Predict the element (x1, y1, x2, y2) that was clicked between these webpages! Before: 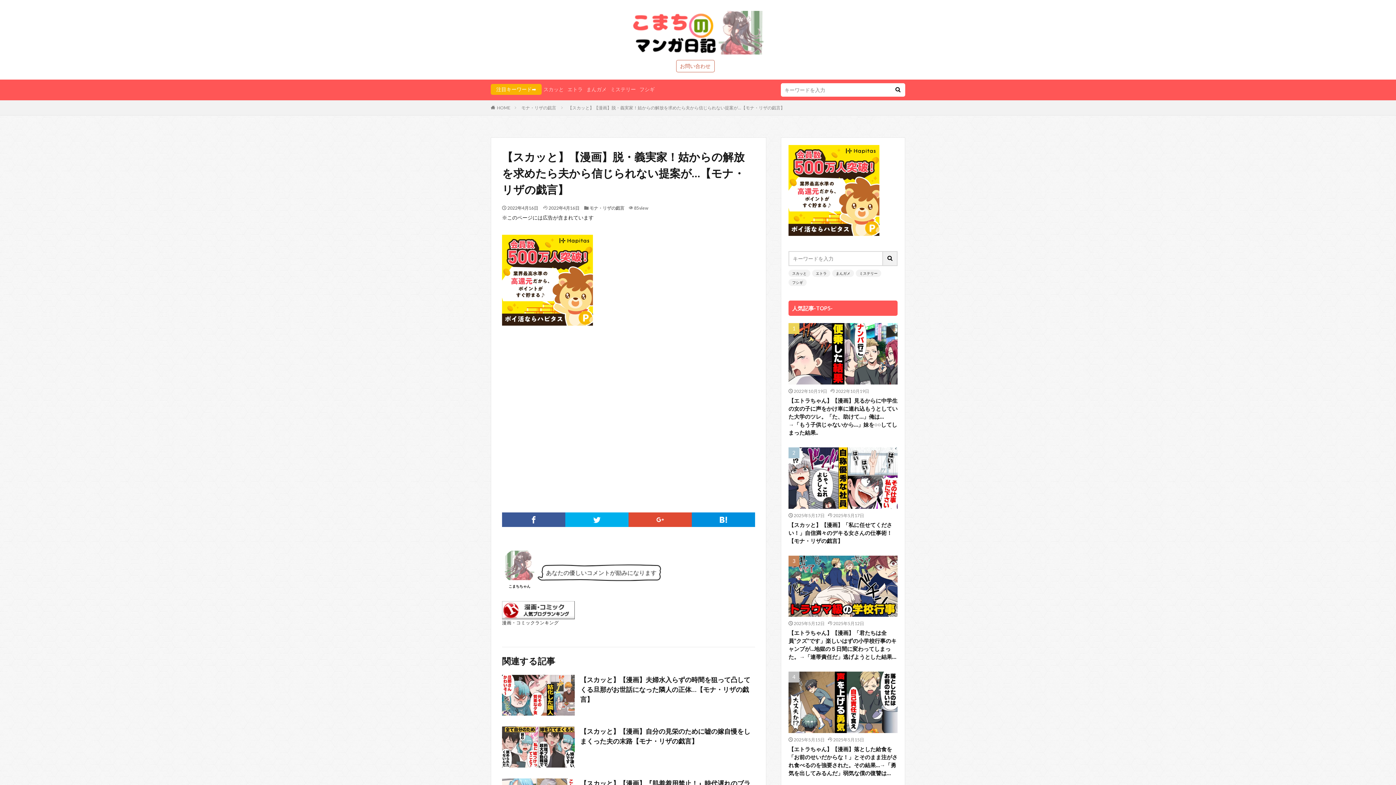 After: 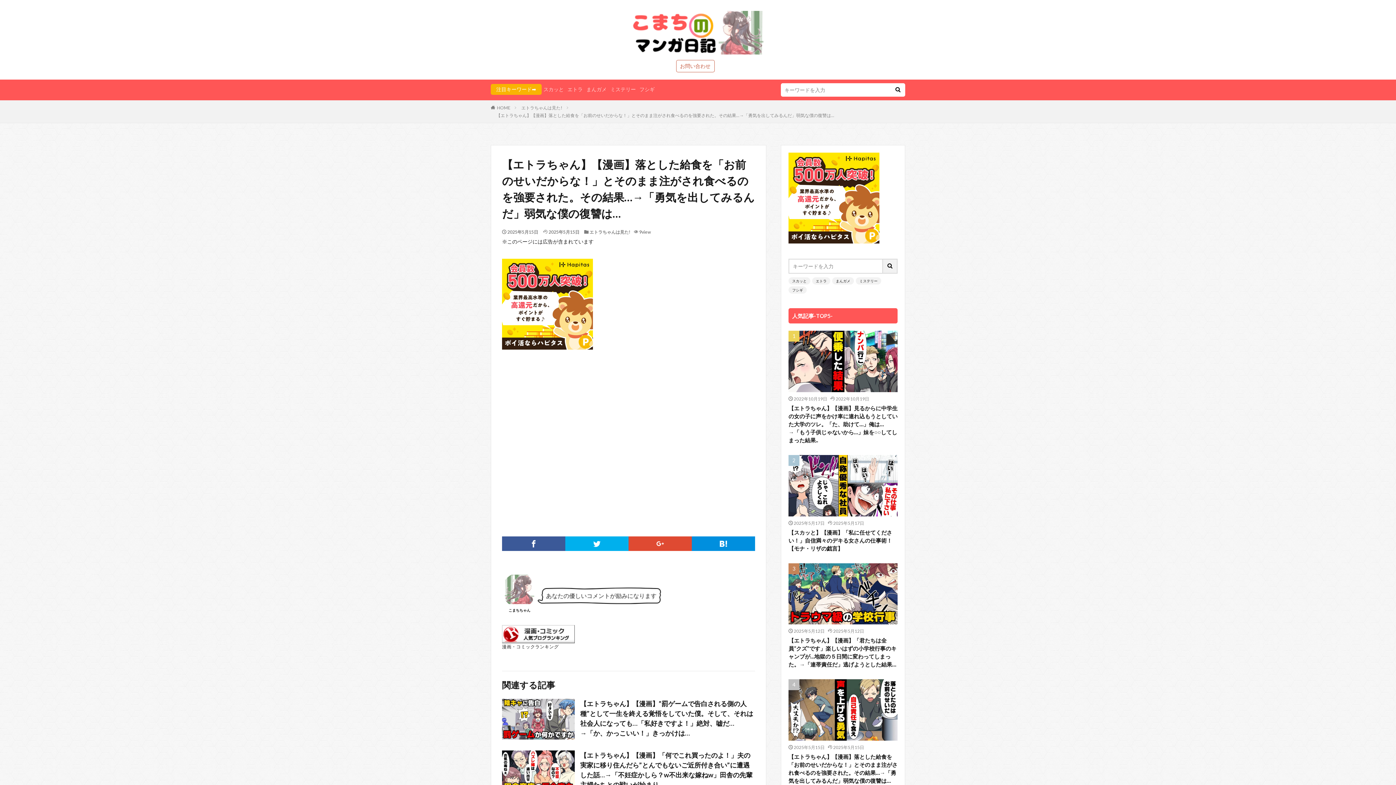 Action: label: 【エトラちゃん】【漫画】落とした給食を「お前のせいだからな！」とそのまま注がされ食べるのを強要された。その結果…→「勇気を出してみるんだ」弱気な僕の復讐は… bbox: (788, 745, 897, 777)